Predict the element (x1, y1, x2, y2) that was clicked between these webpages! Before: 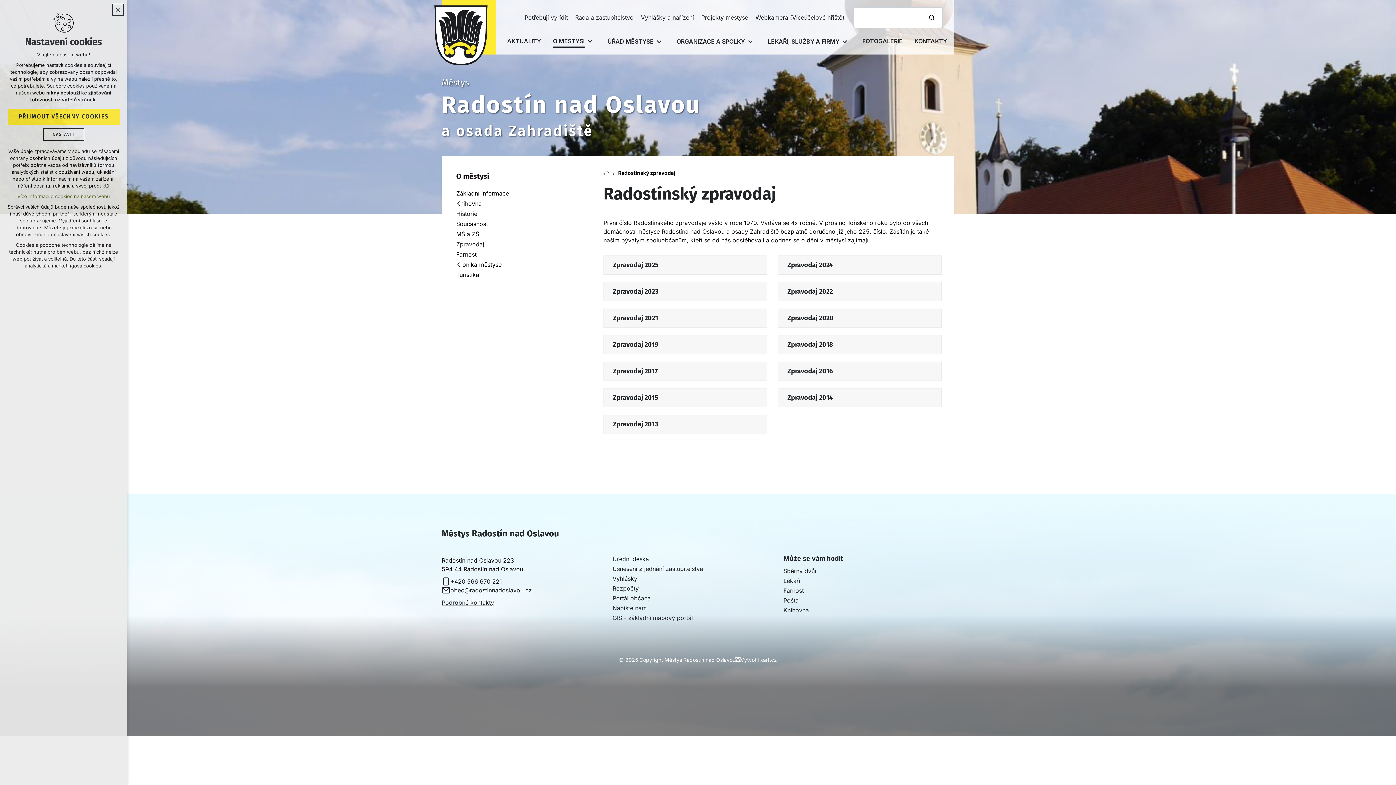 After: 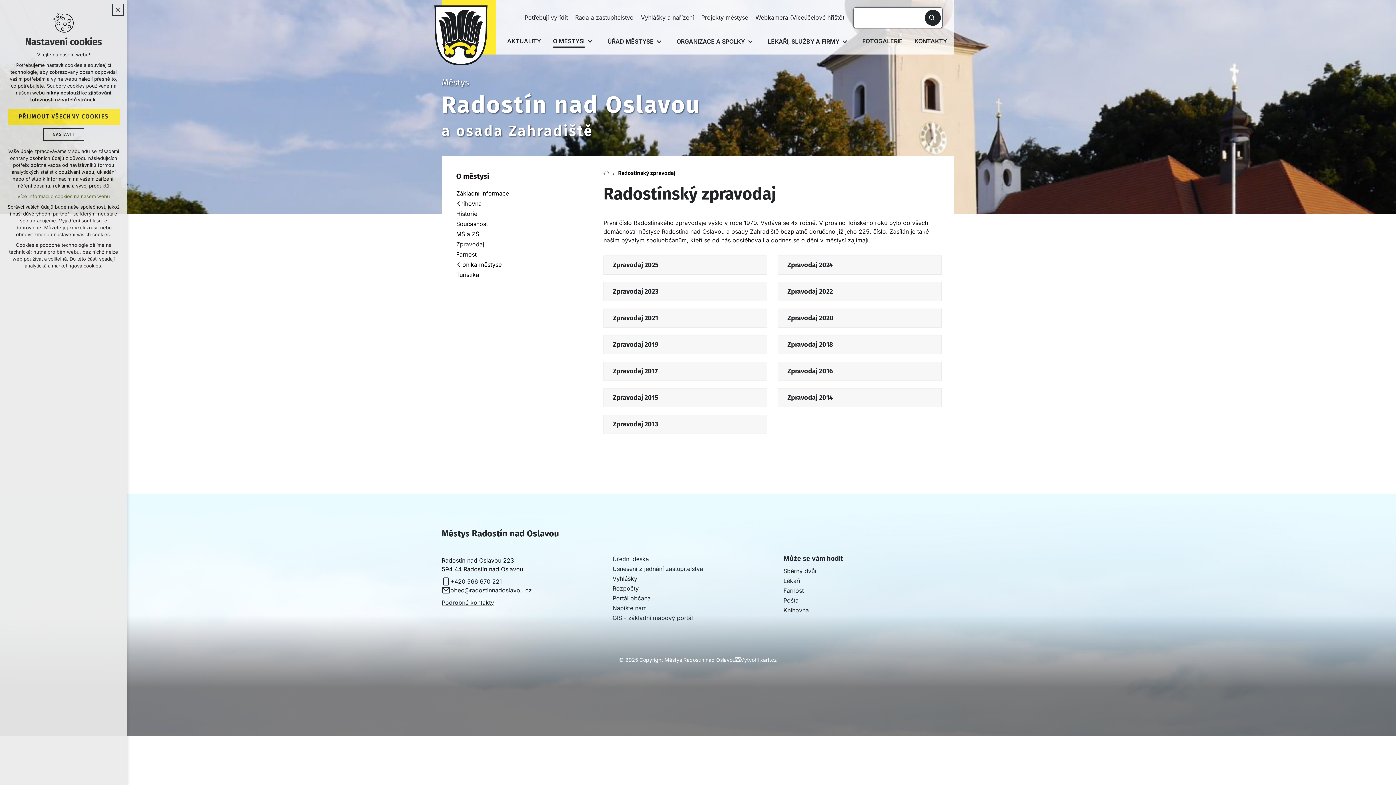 Action: bbox: (925, 9, 941, 25) label: Vyhledávání